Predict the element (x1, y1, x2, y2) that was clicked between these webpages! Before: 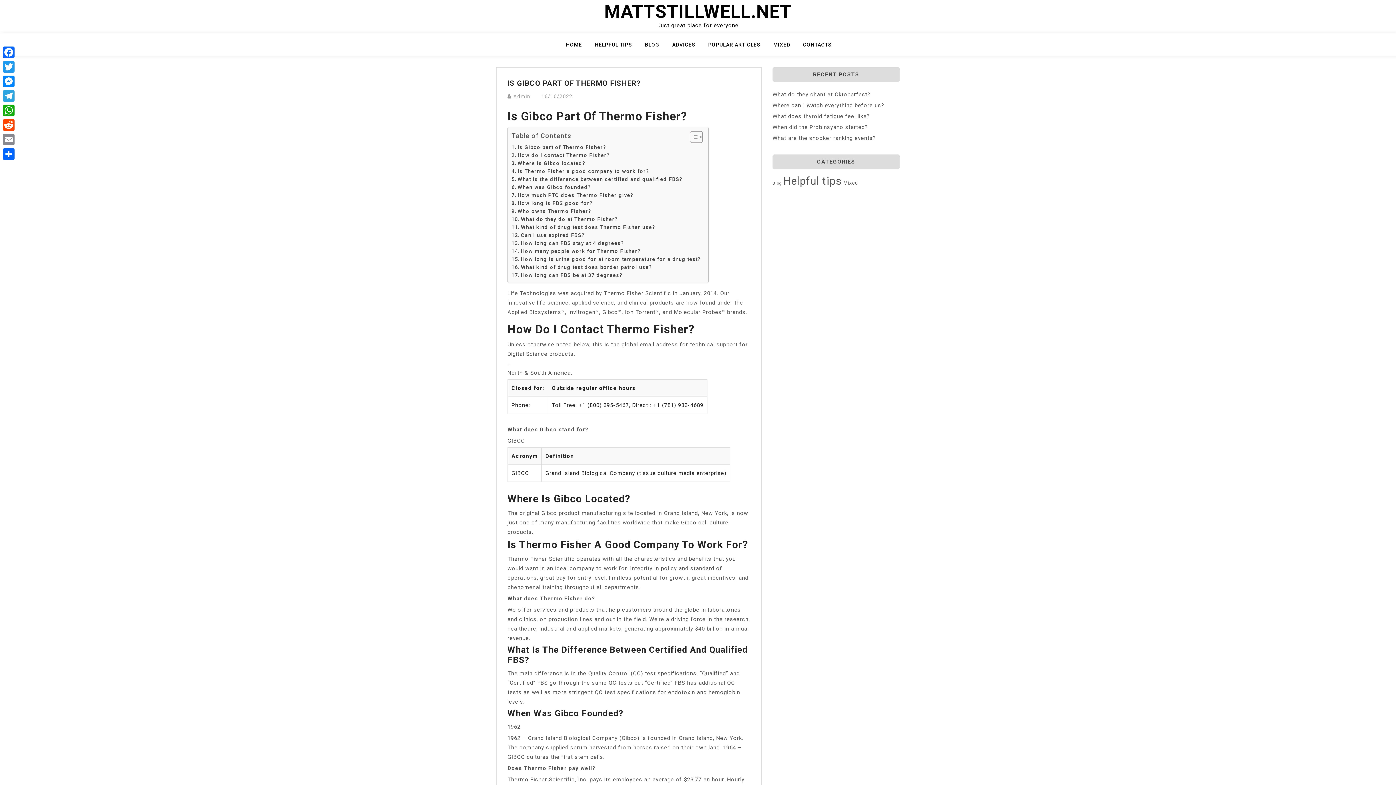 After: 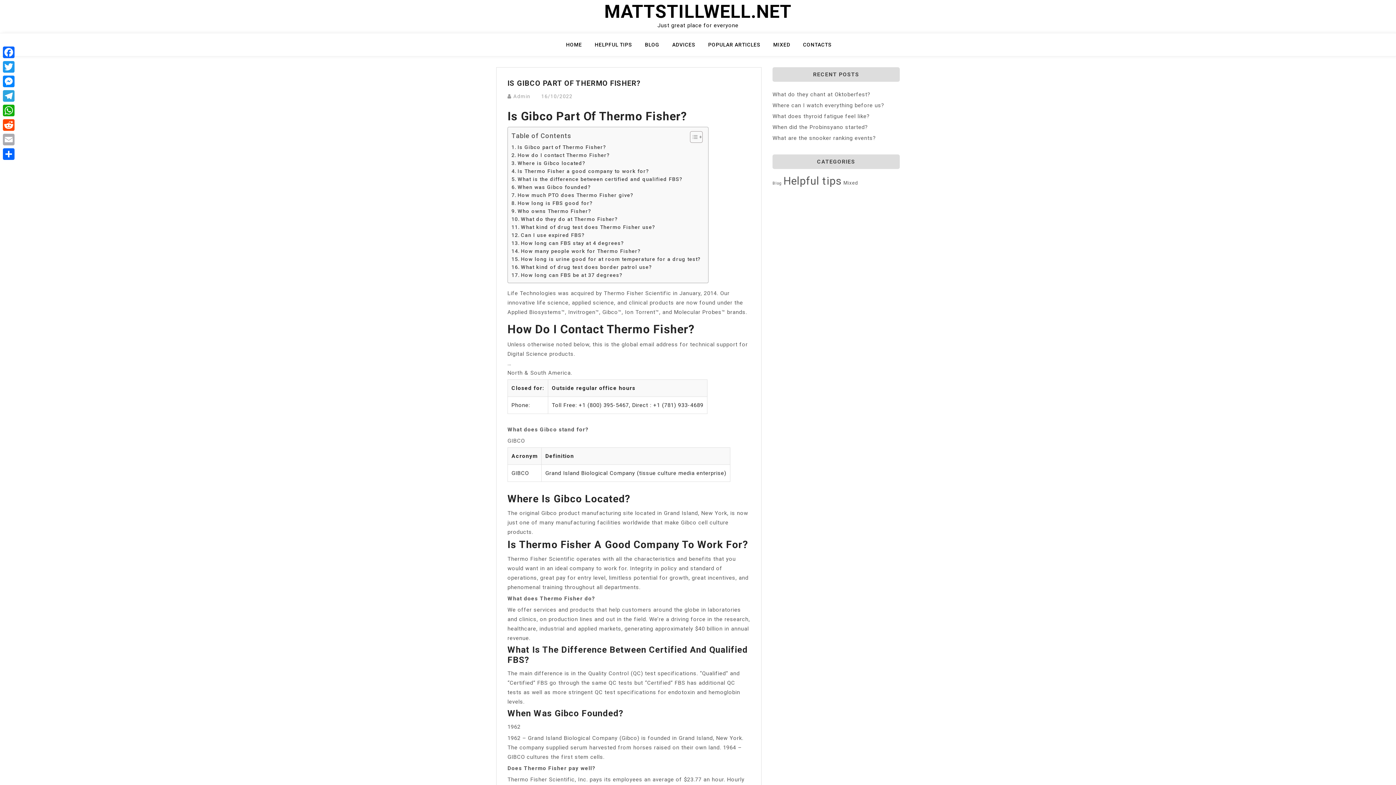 Action: bbox: (1, 132, 16, 146) label: Email